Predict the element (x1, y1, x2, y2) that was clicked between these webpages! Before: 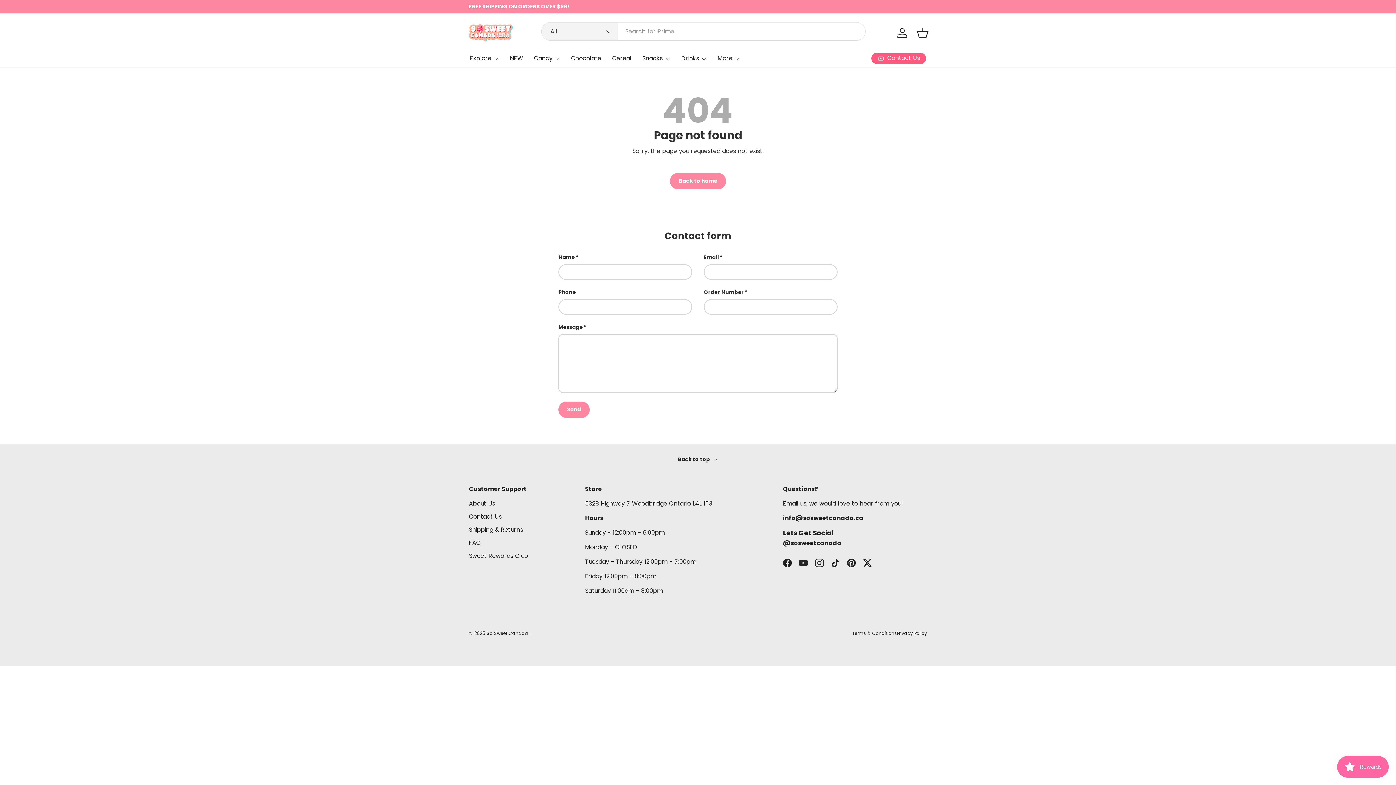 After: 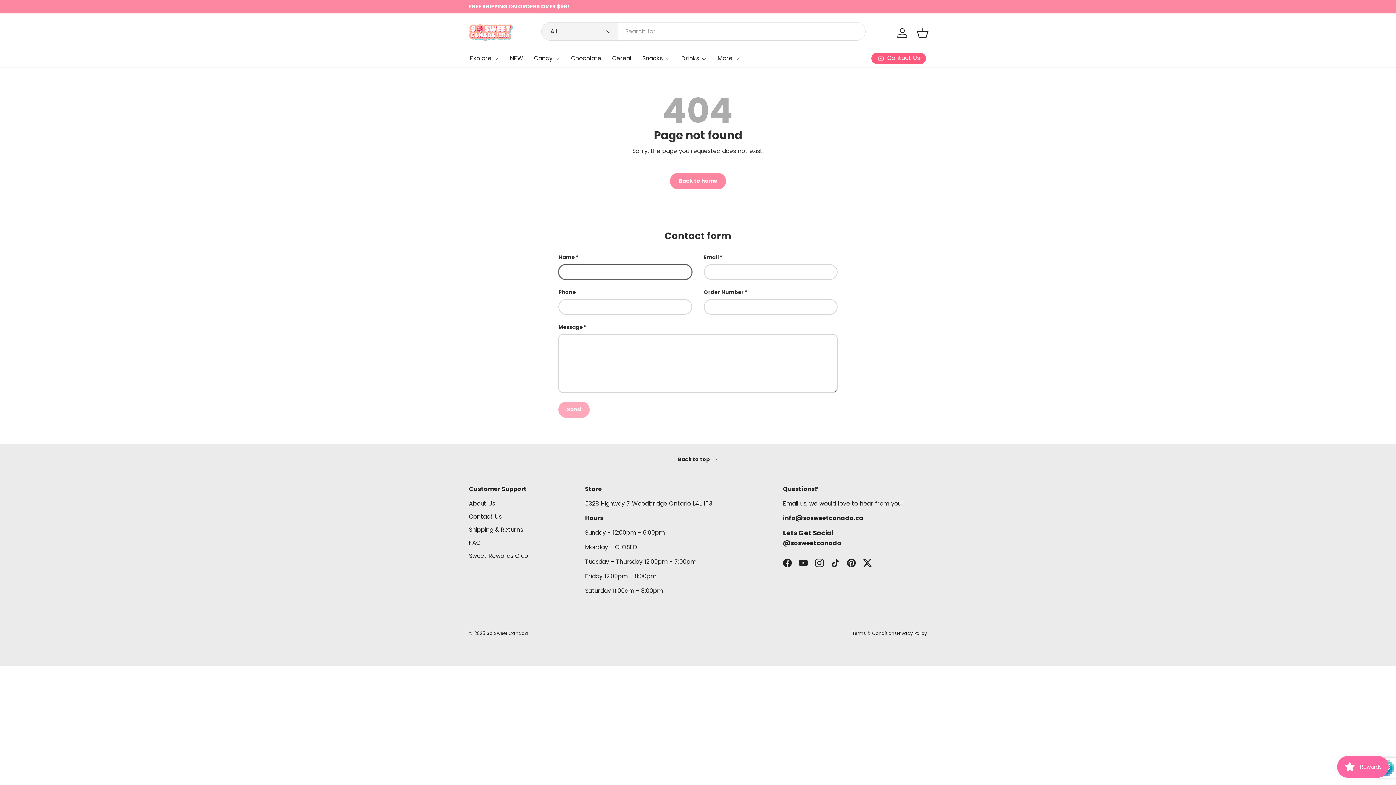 Action: bbox: (558, 401, 589, 418) label: Send